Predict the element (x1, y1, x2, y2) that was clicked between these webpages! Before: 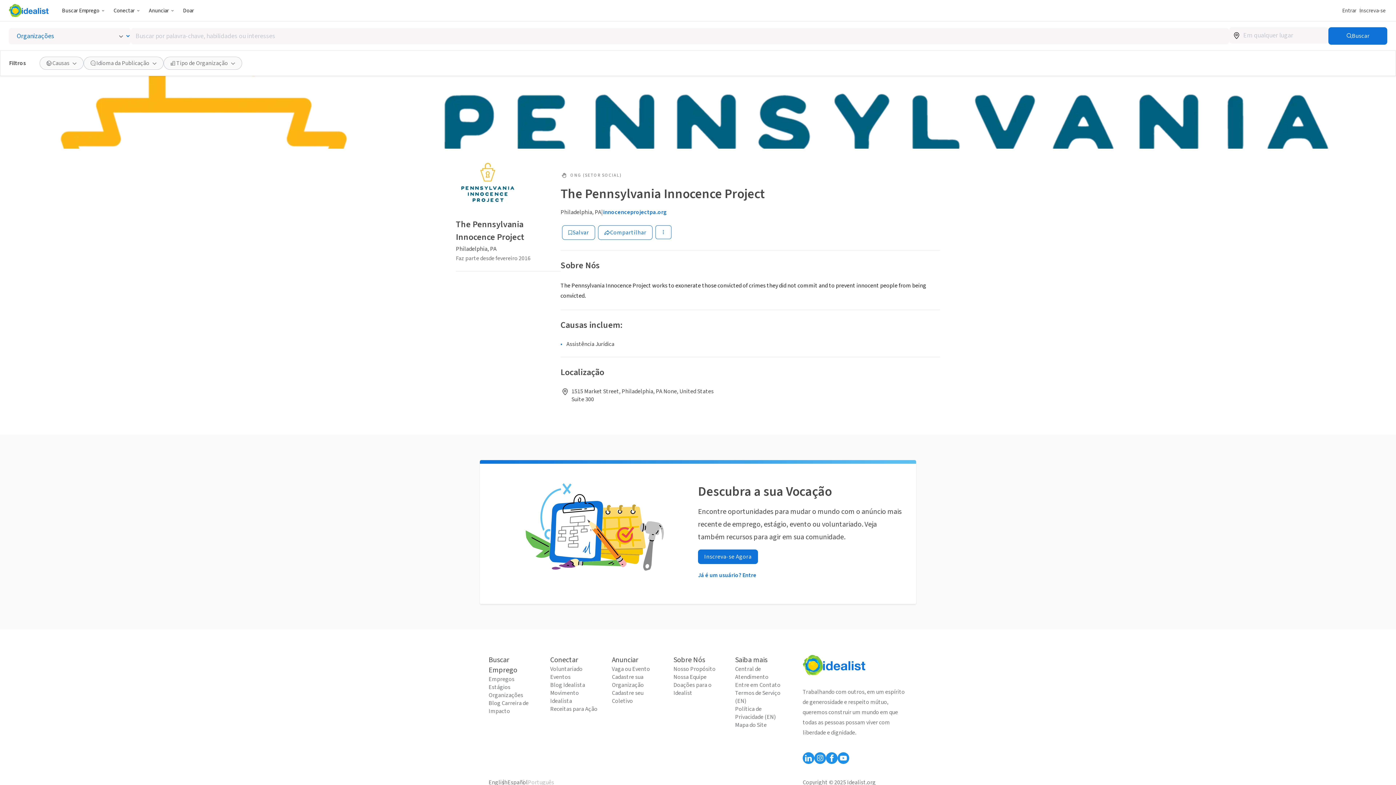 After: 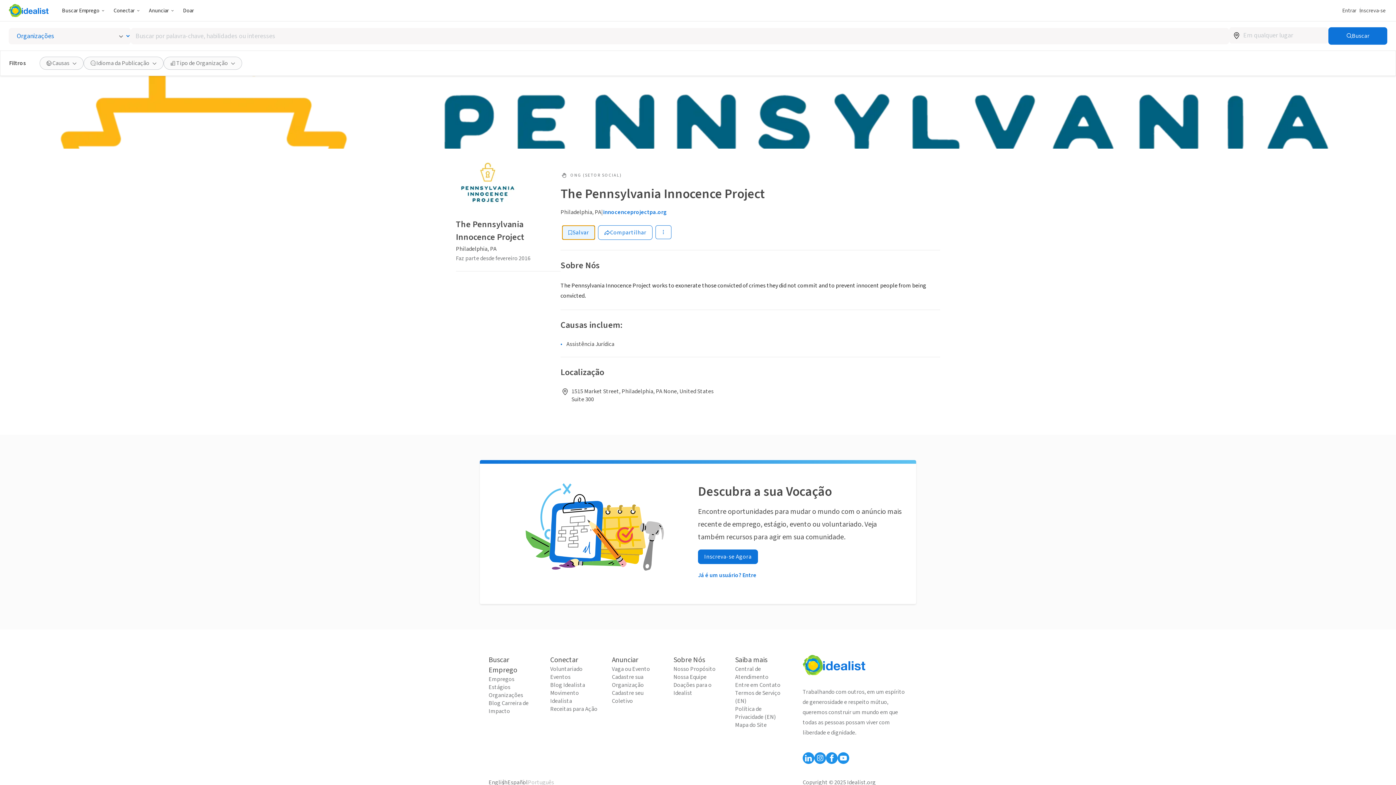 Action: label: Salvar bbox: (562, 225, 595, 240)